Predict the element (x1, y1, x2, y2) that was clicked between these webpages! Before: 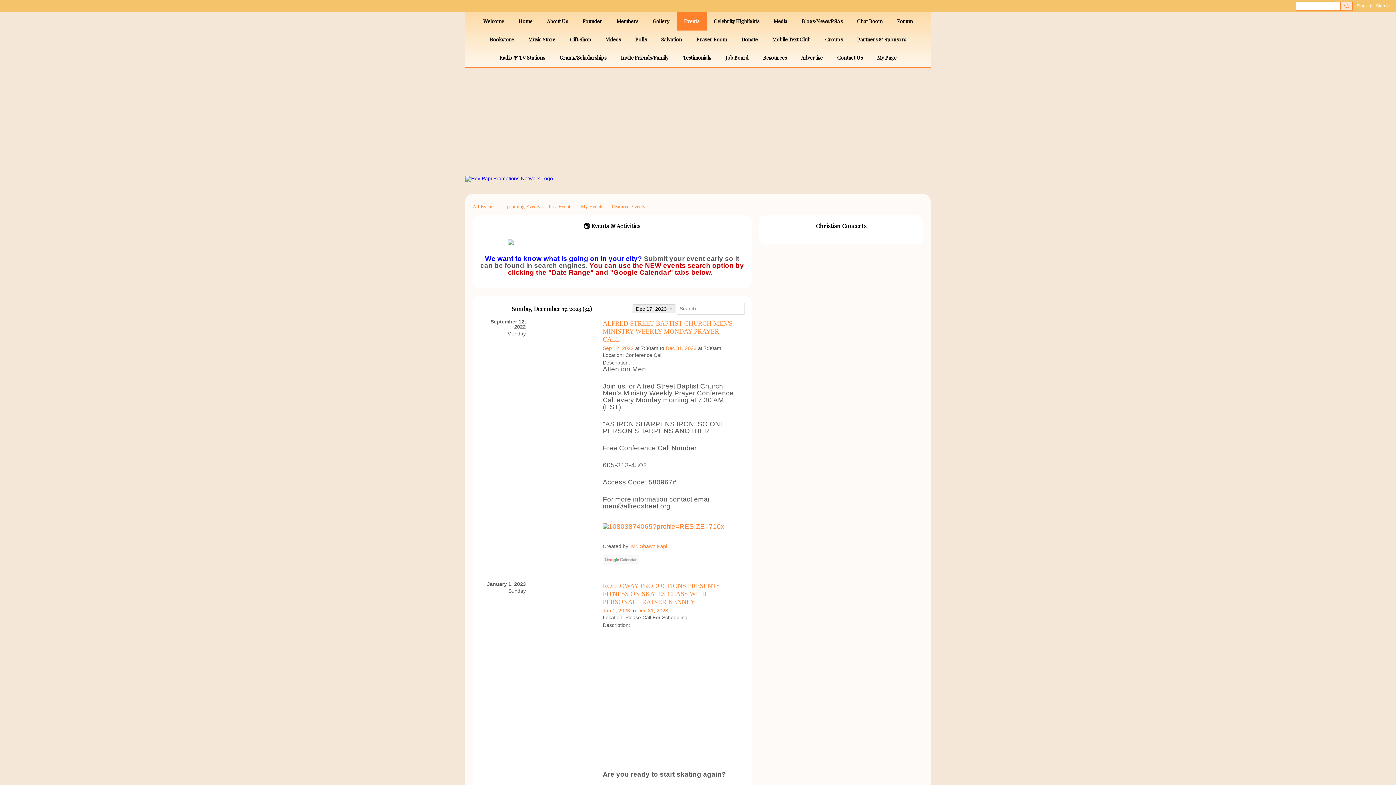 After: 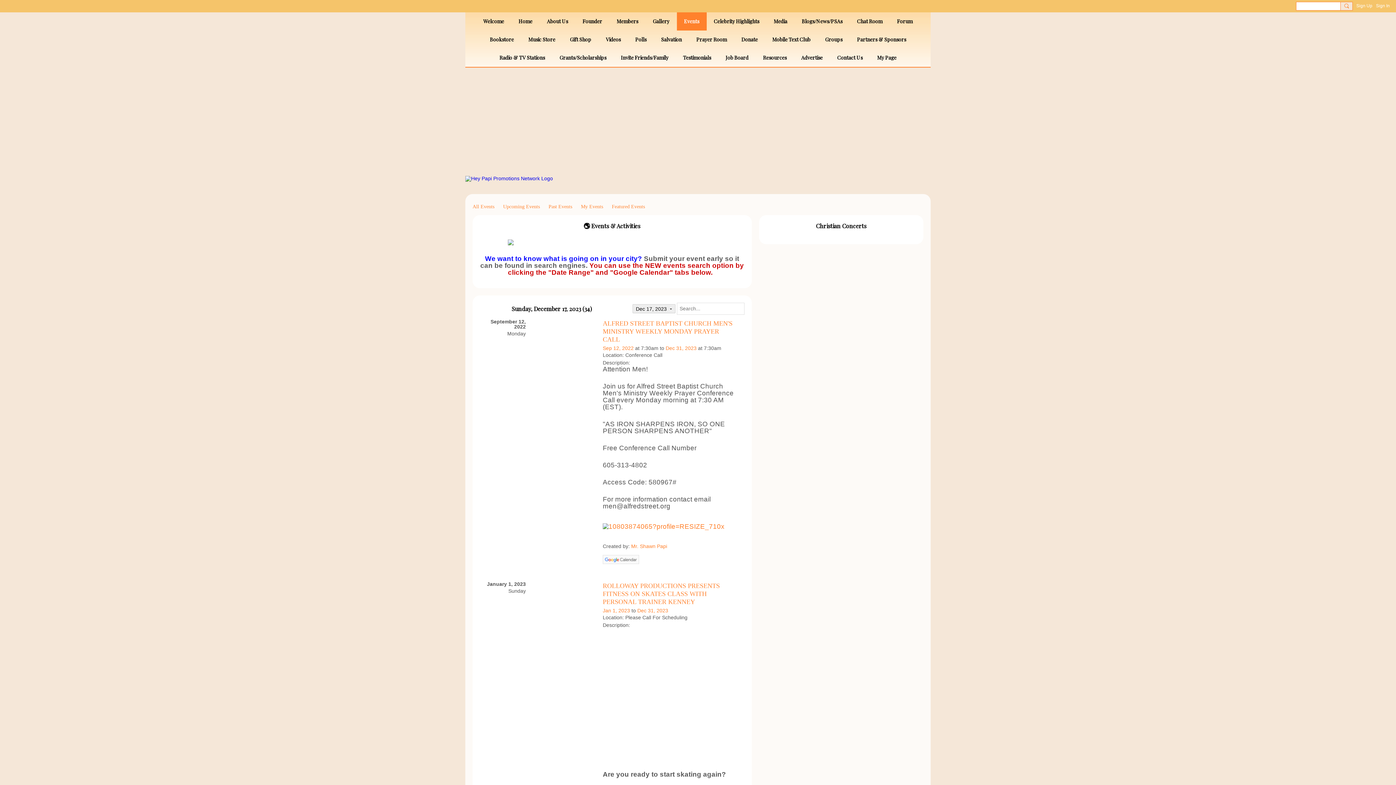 Action: bbox: (602, 559, 639, 565)